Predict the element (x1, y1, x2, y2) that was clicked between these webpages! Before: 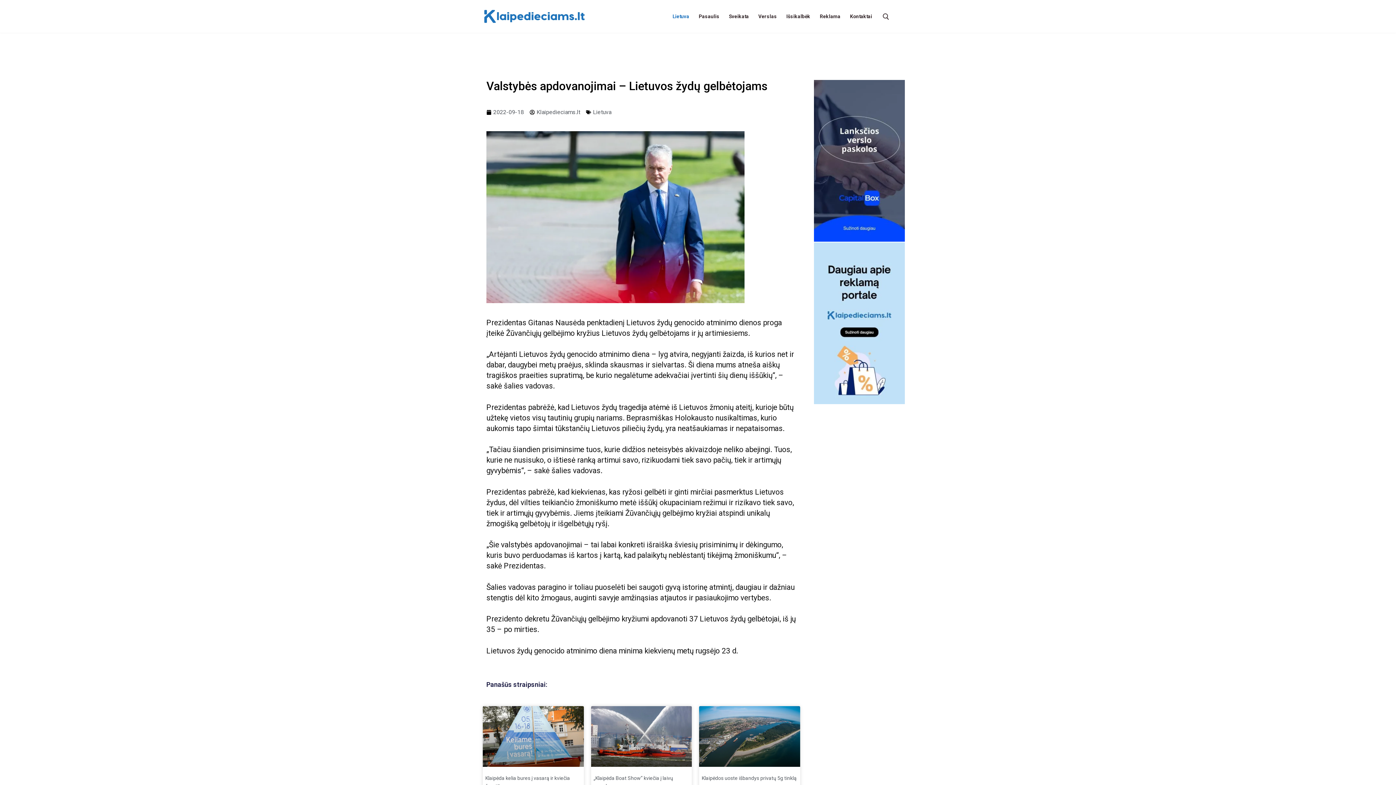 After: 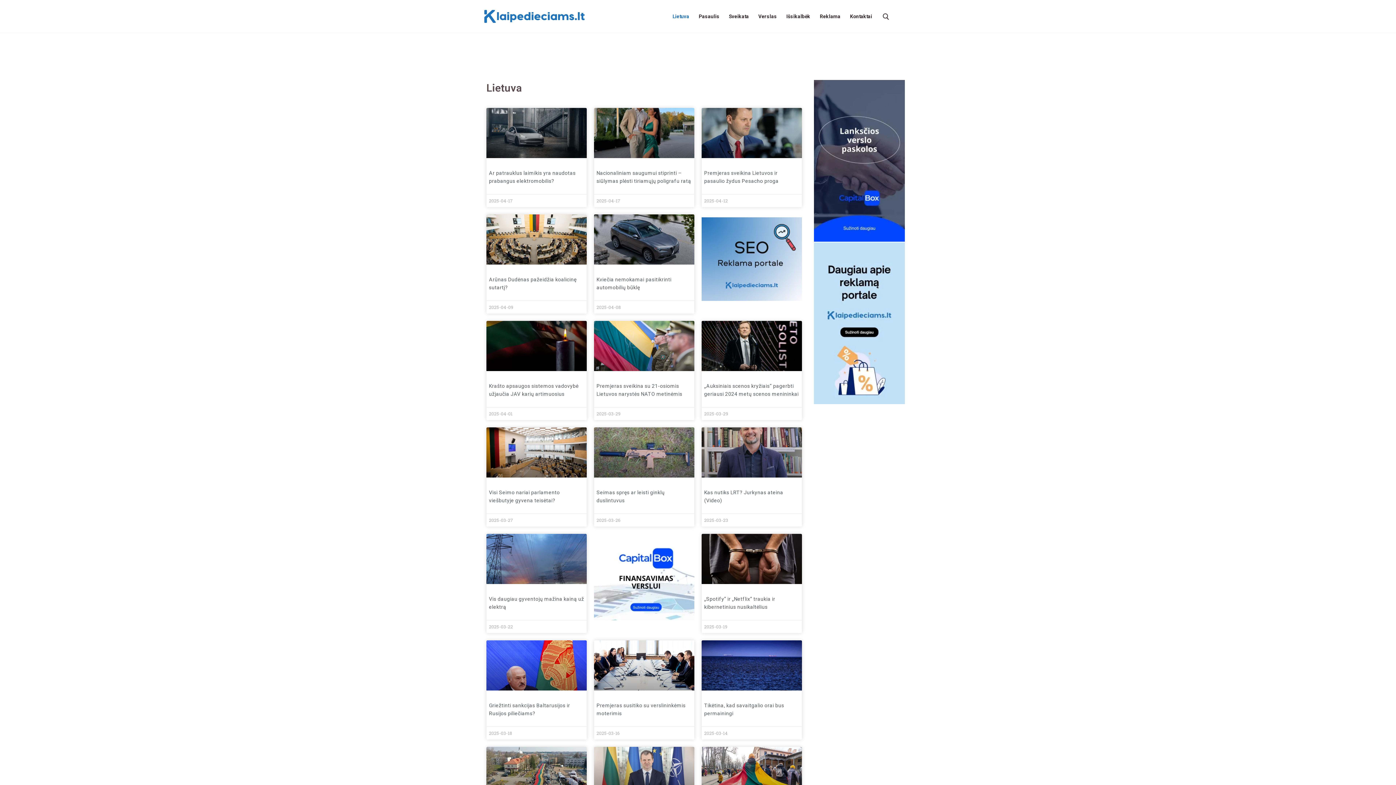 Action: bbox: (593, 108, 611, 115) label: Lietuva